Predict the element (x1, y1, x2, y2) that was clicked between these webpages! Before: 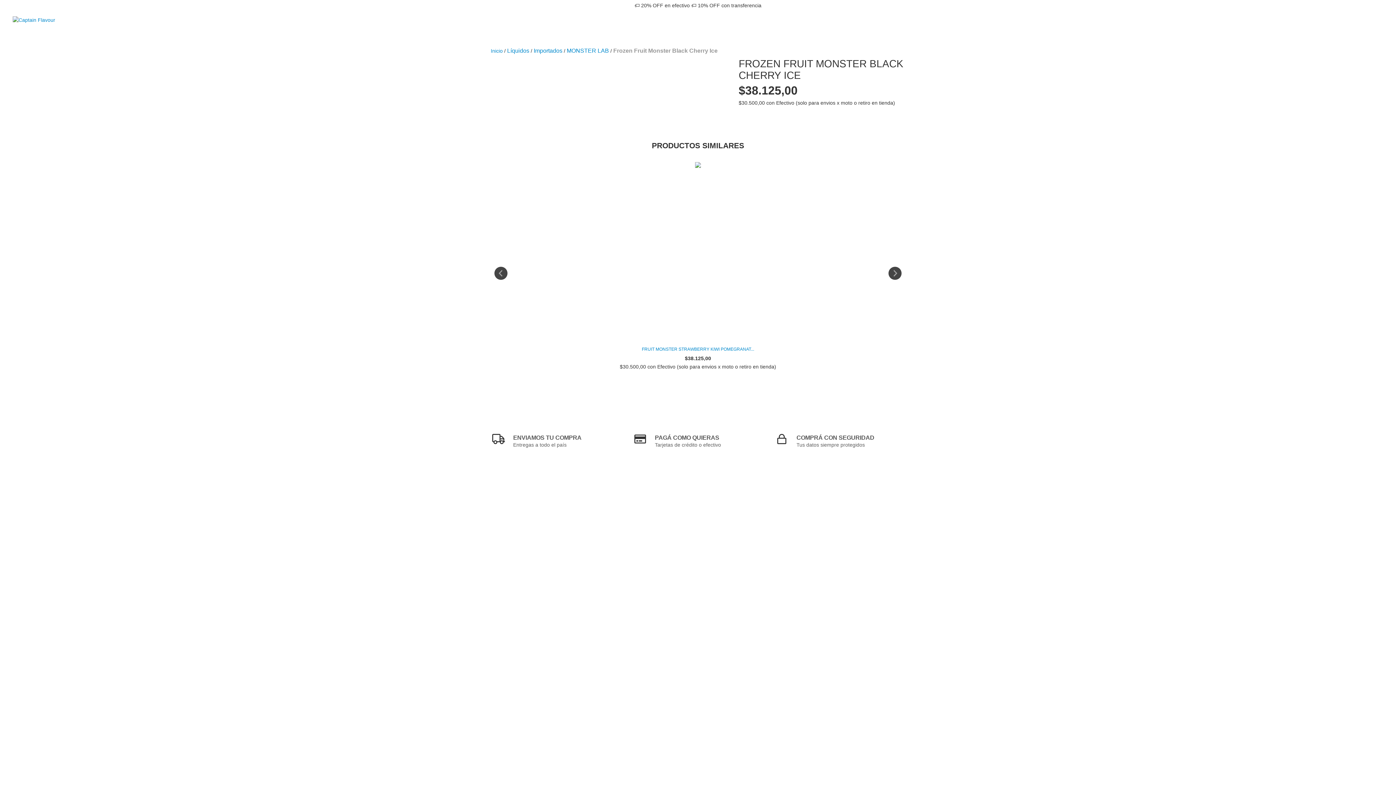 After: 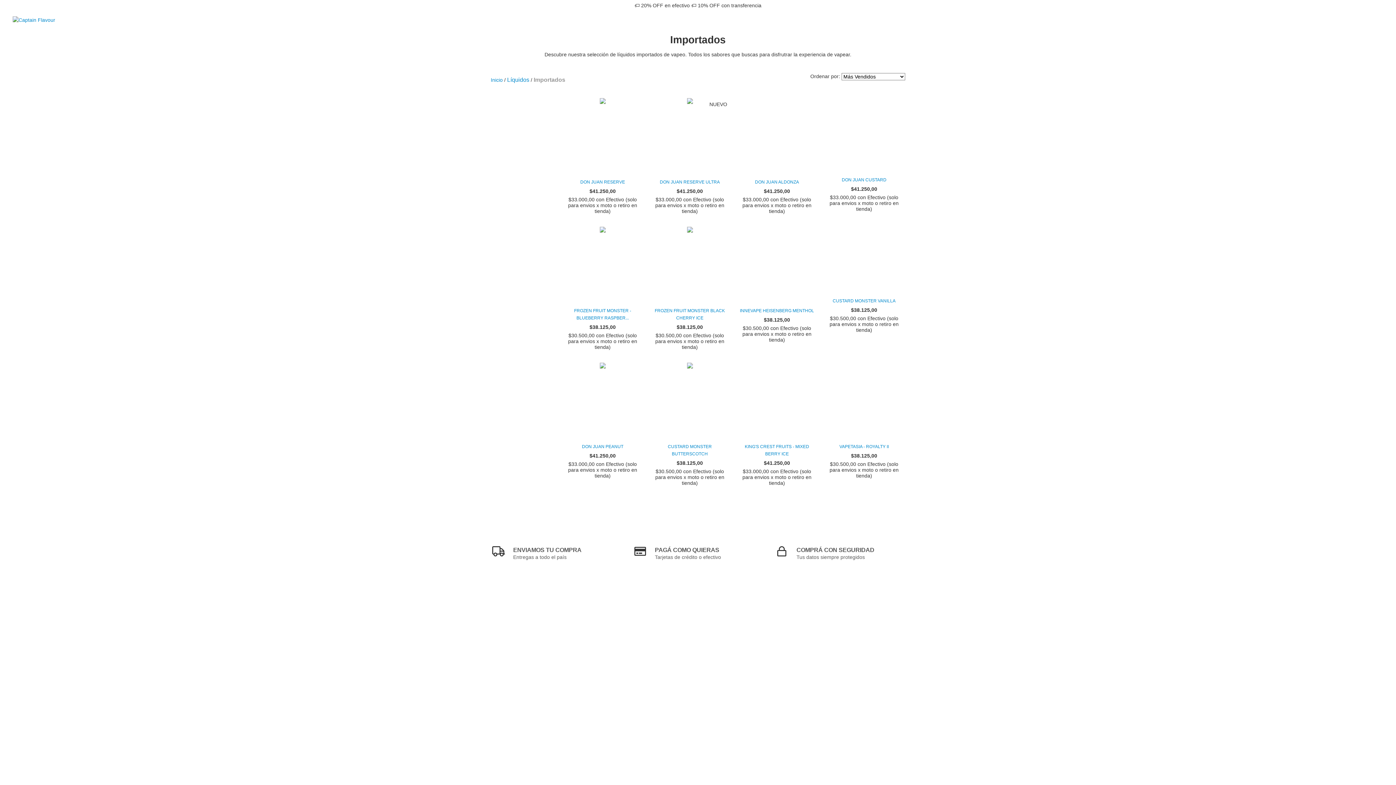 Action: bbox: (533, 47, 562, 54) label: Importados